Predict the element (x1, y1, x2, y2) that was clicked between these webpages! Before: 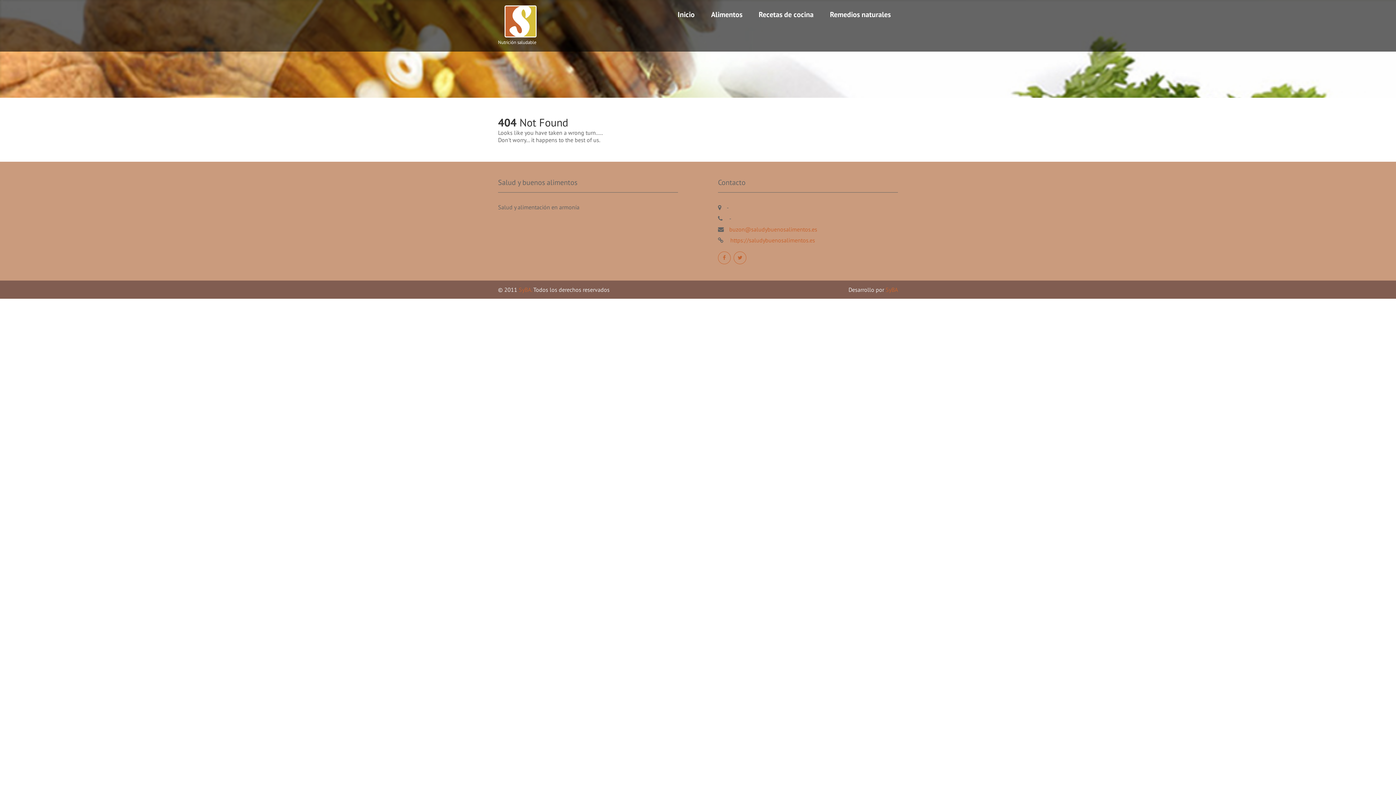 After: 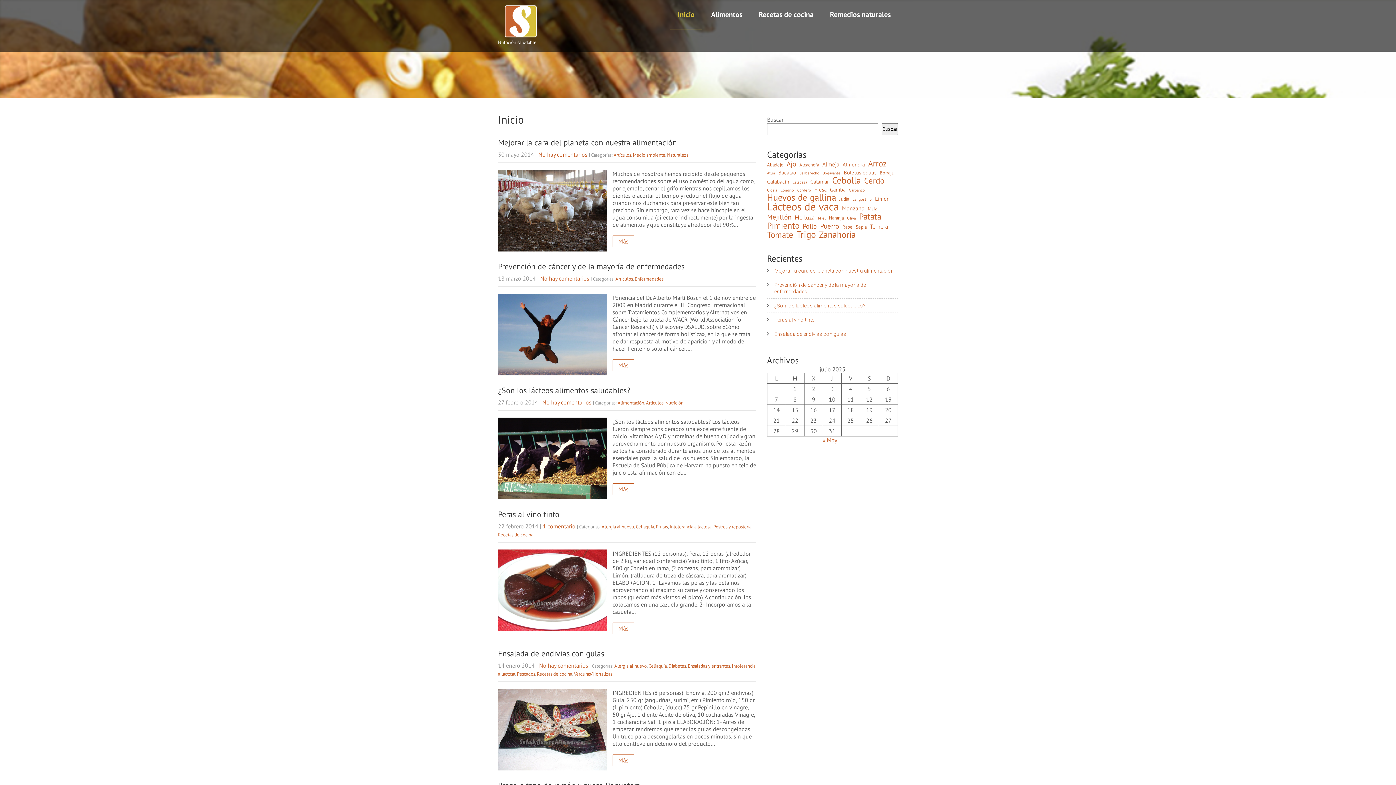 Action: bbox: (498, 24, 536, 46) label: Nutrición saludable